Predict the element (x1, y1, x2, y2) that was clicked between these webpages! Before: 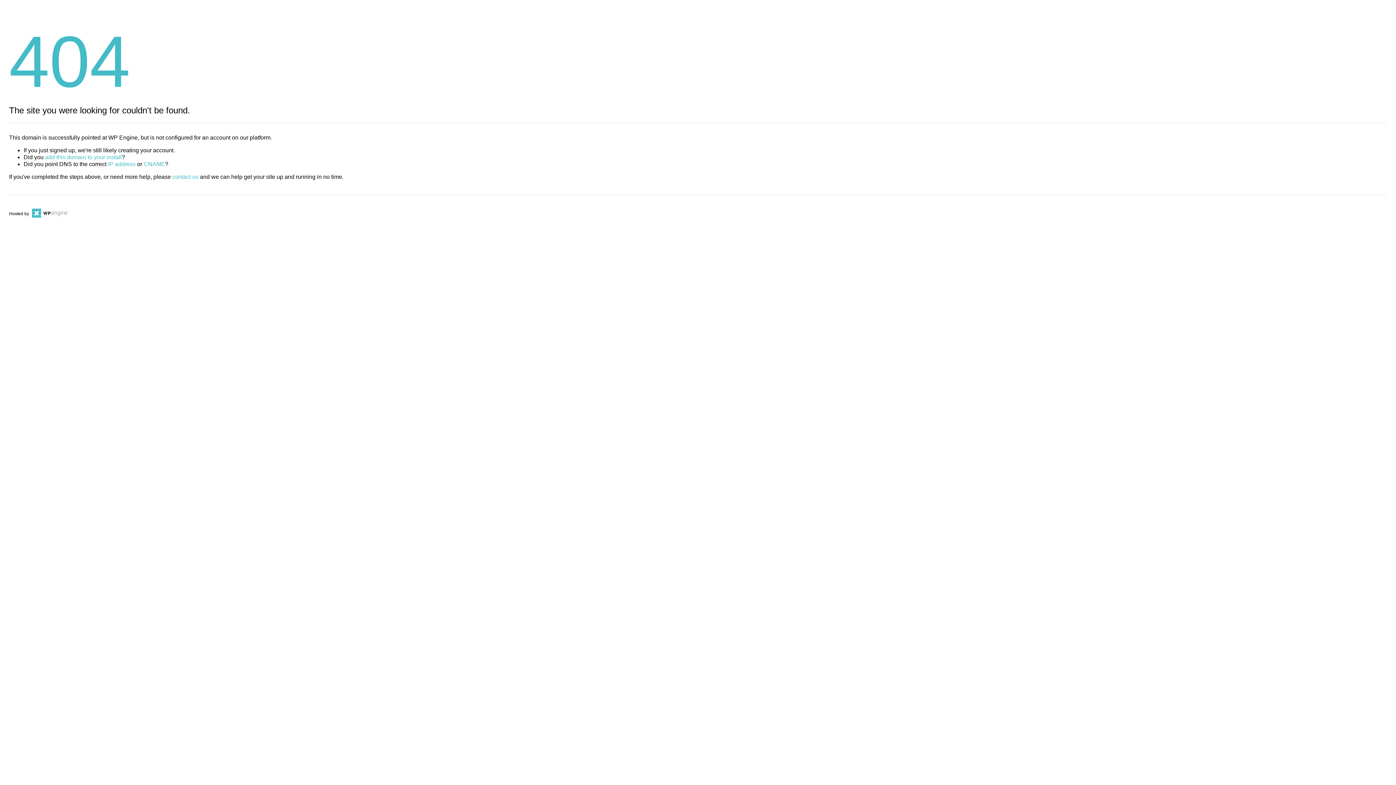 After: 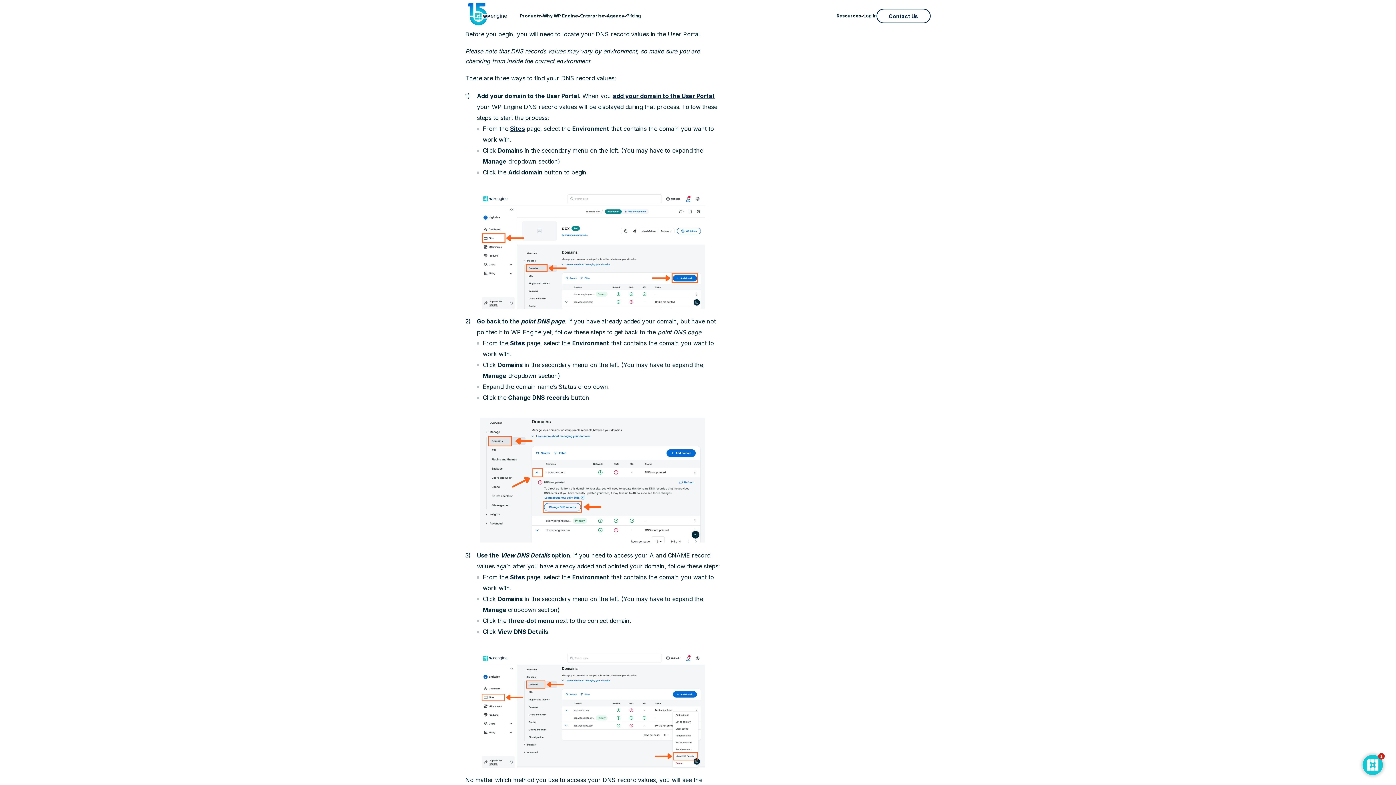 Action: bbox: (108, 161, 135, 167) label: IP address